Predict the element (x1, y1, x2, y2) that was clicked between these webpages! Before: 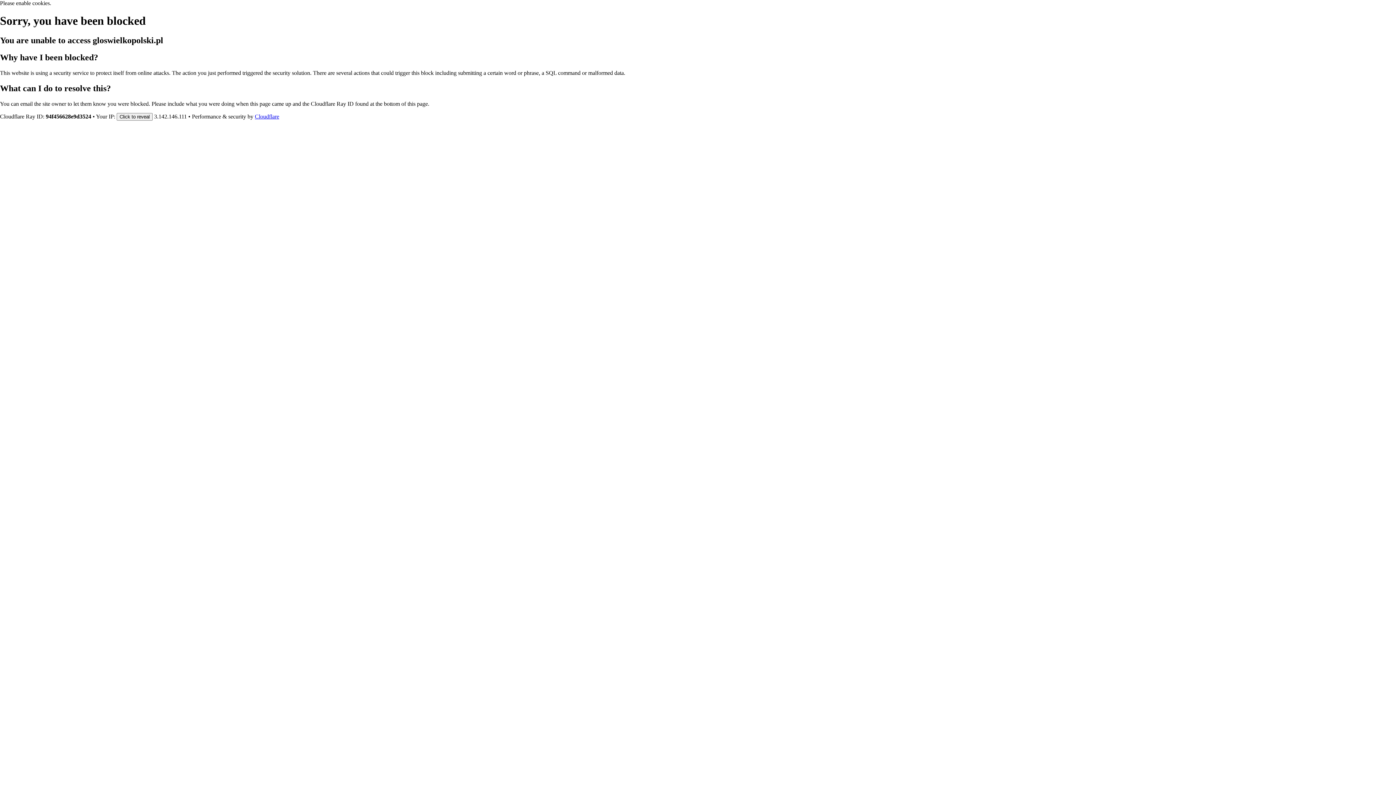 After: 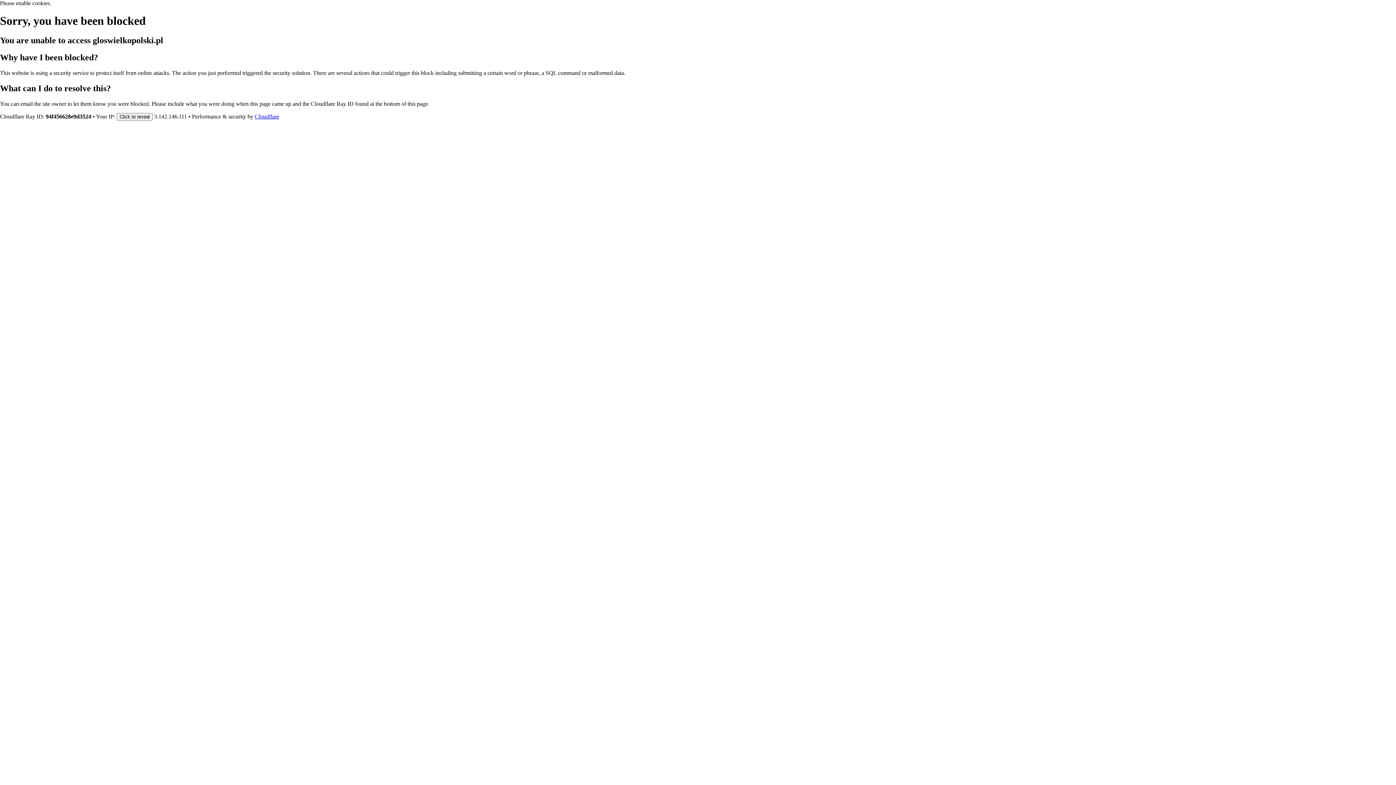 Action: label: Cloudflare bbox: (254, 113, 279, 119)